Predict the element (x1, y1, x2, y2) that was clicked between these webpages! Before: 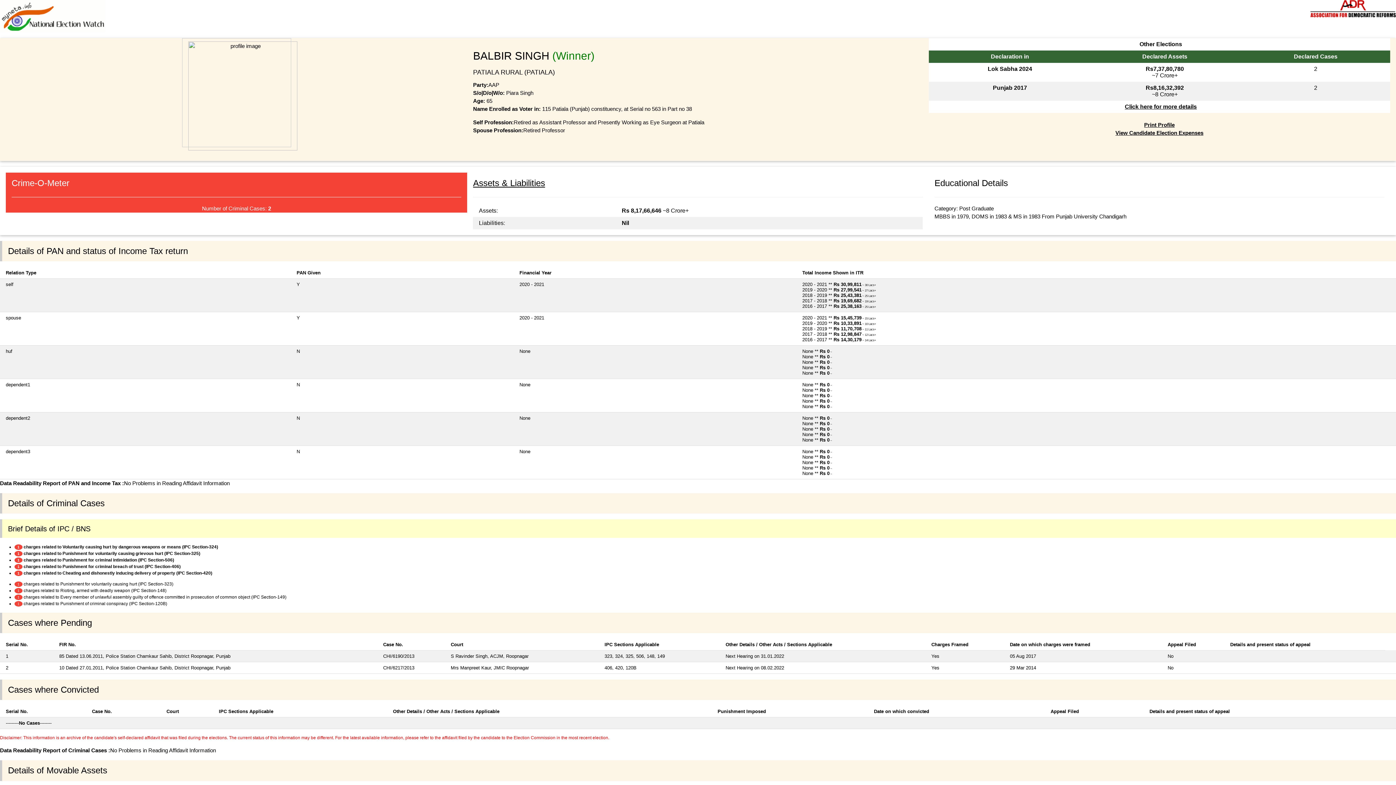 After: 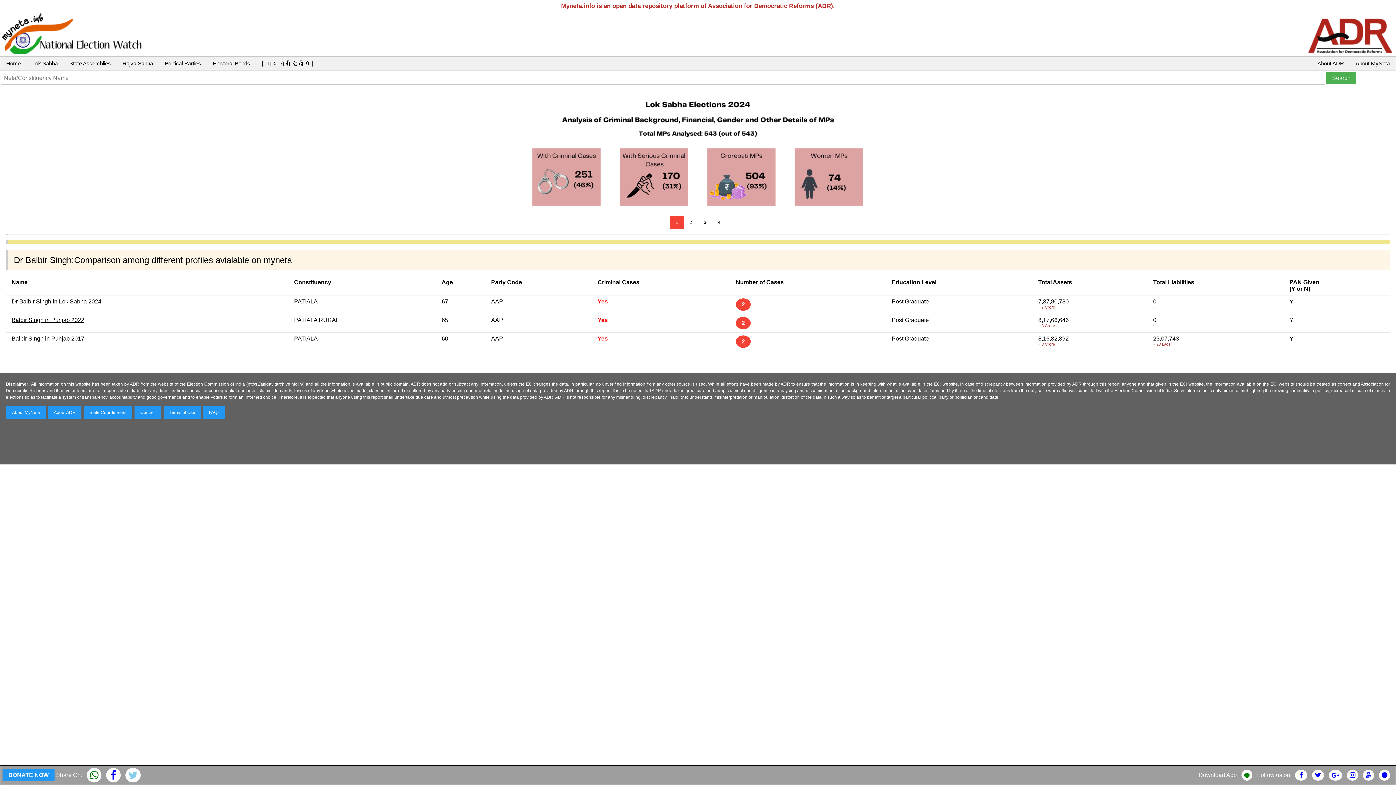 Action: label: Click here for more details bbox: (1125, 103, 1197, 109)